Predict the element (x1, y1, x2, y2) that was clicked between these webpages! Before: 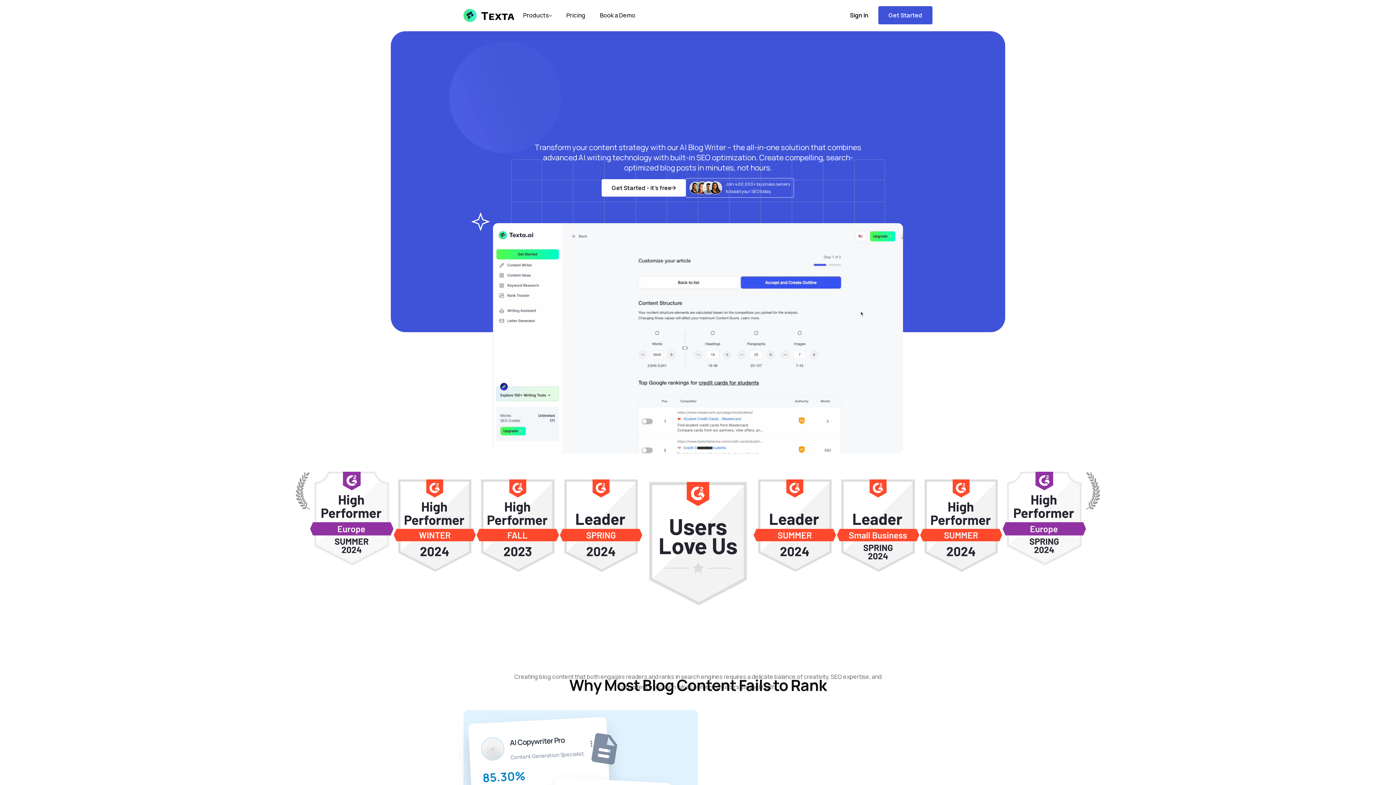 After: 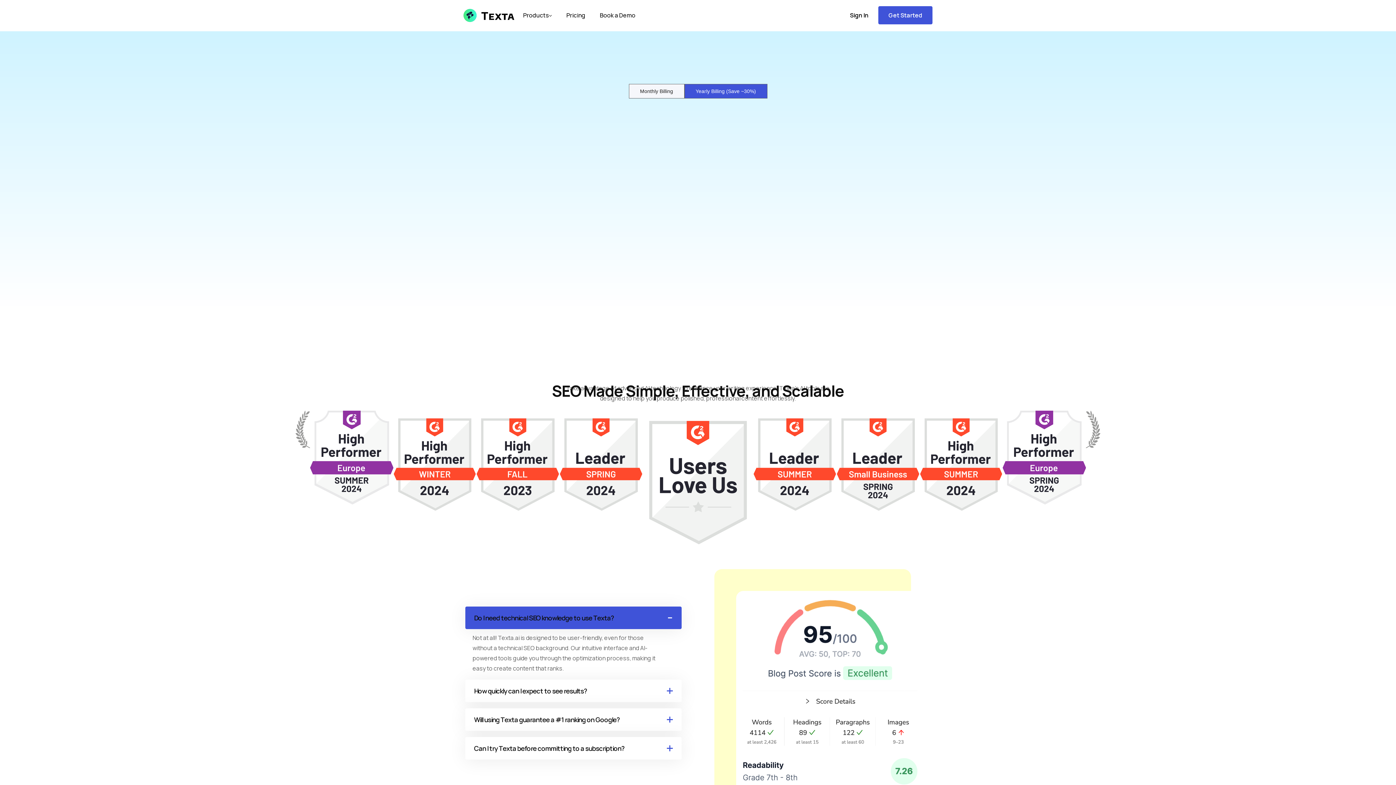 Action: bbox: (559, 3, 592, 27) label: Pricing